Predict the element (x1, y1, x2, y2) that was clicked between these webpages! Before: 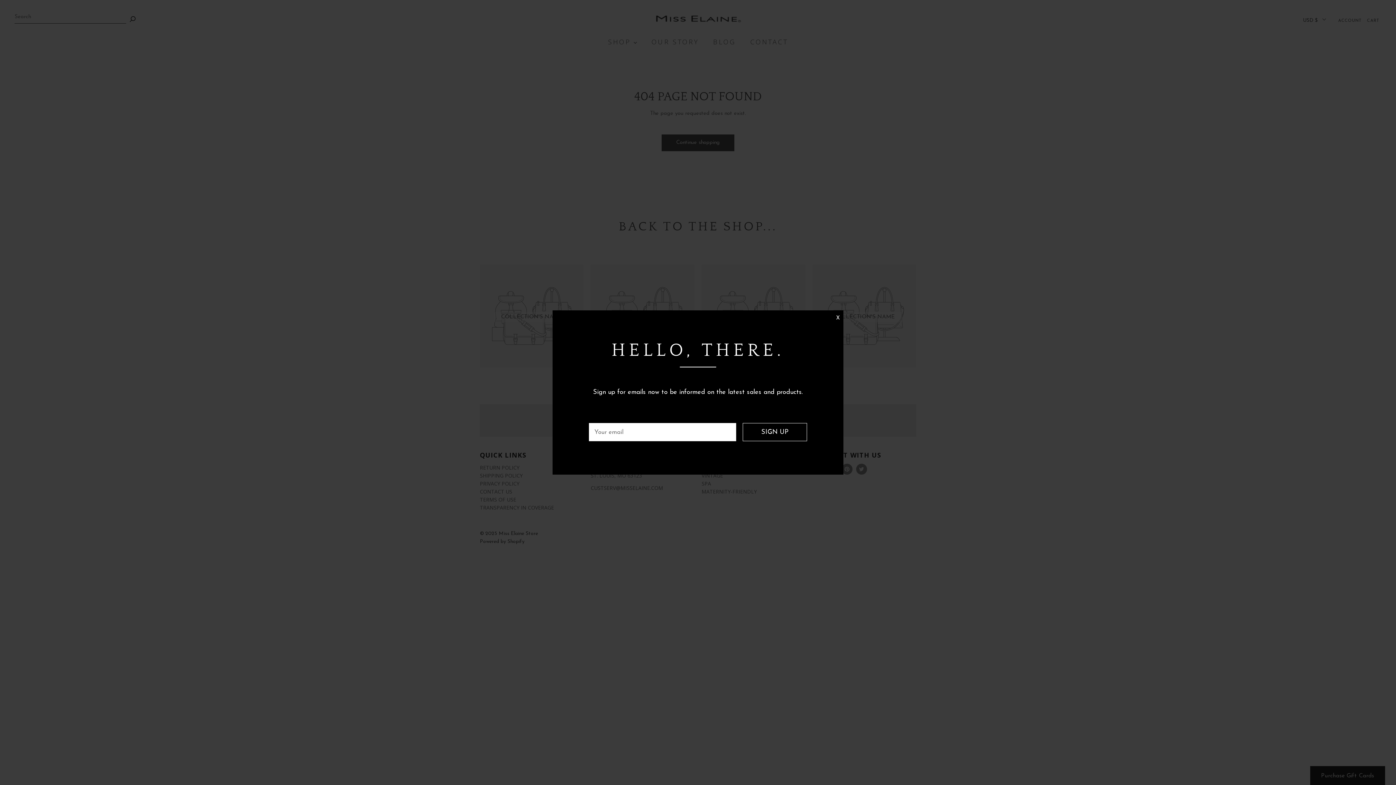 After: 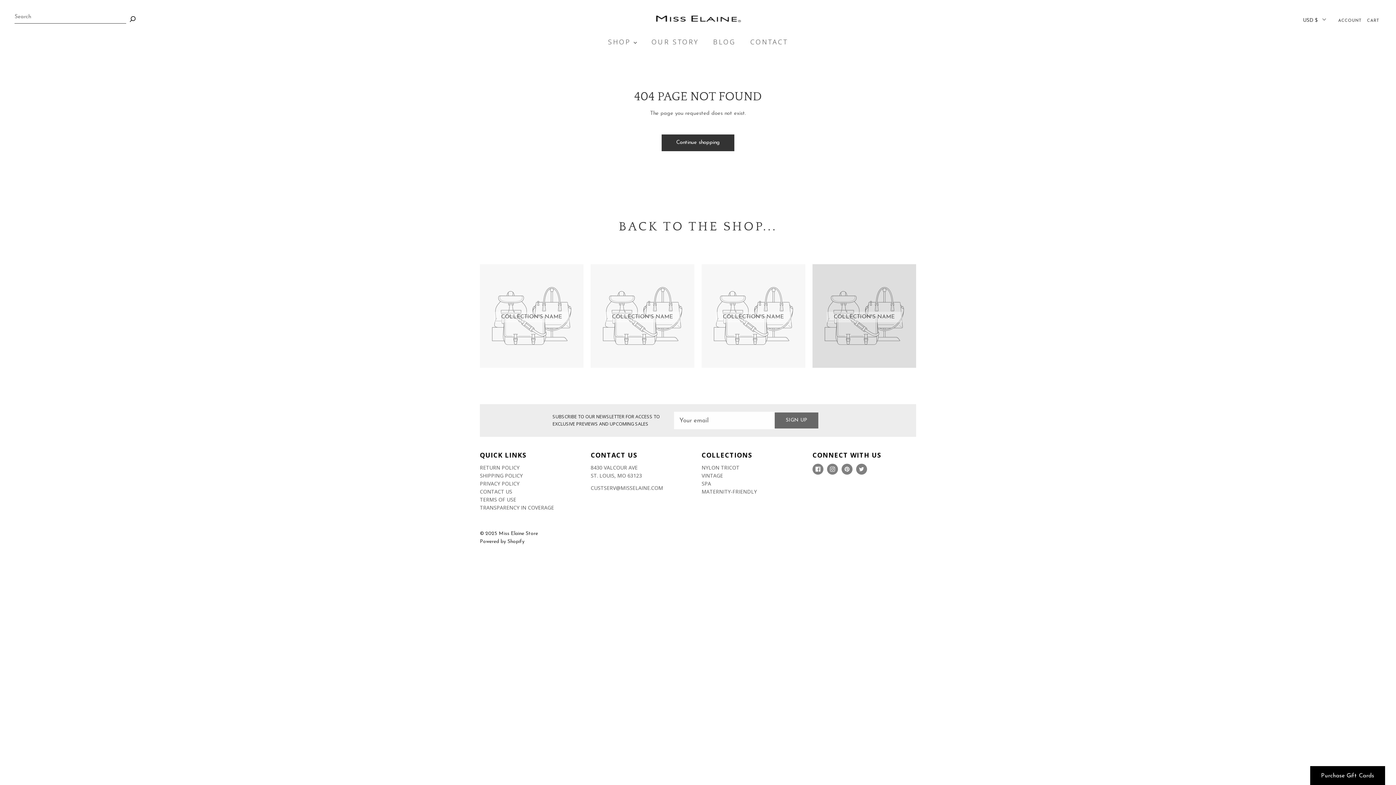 Action: label: X bbox: (836, 314, 840, 322)